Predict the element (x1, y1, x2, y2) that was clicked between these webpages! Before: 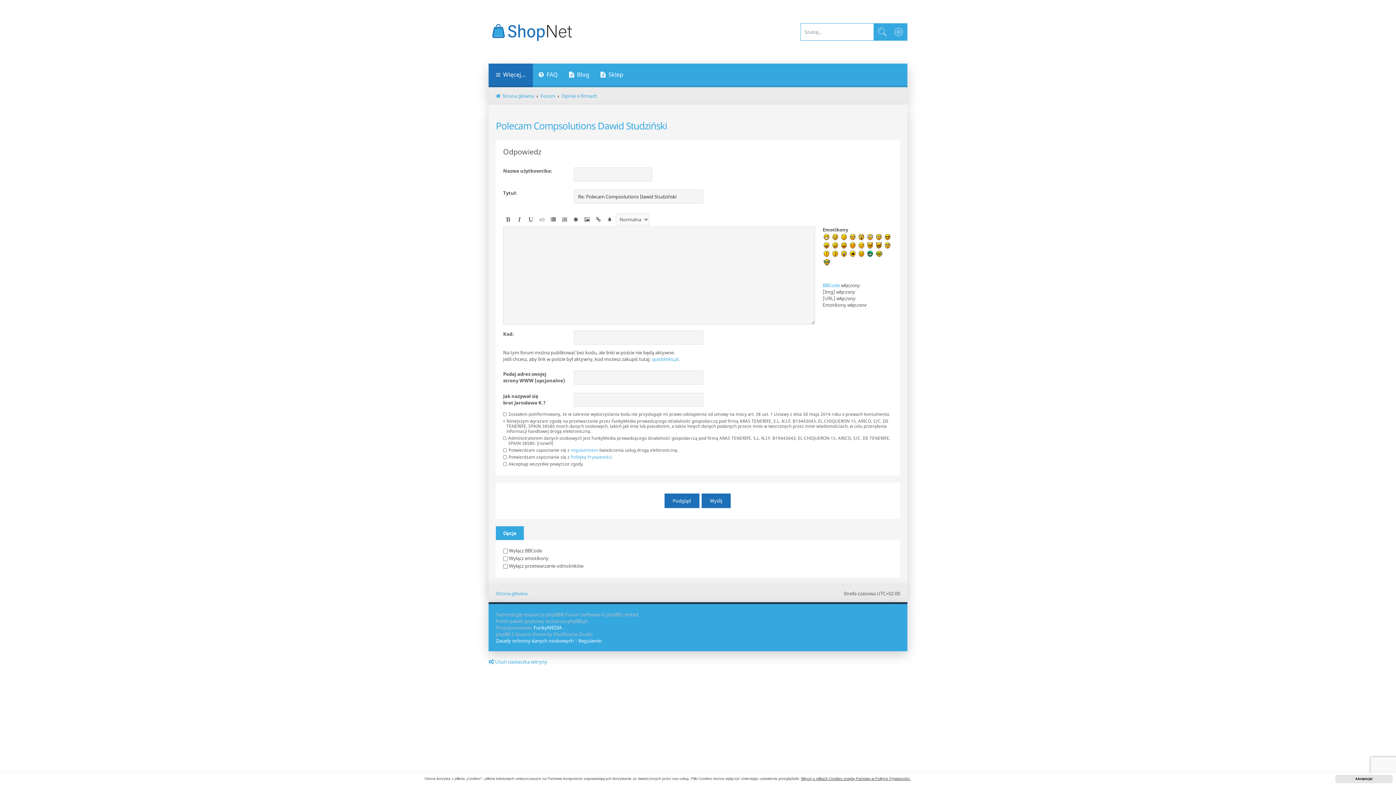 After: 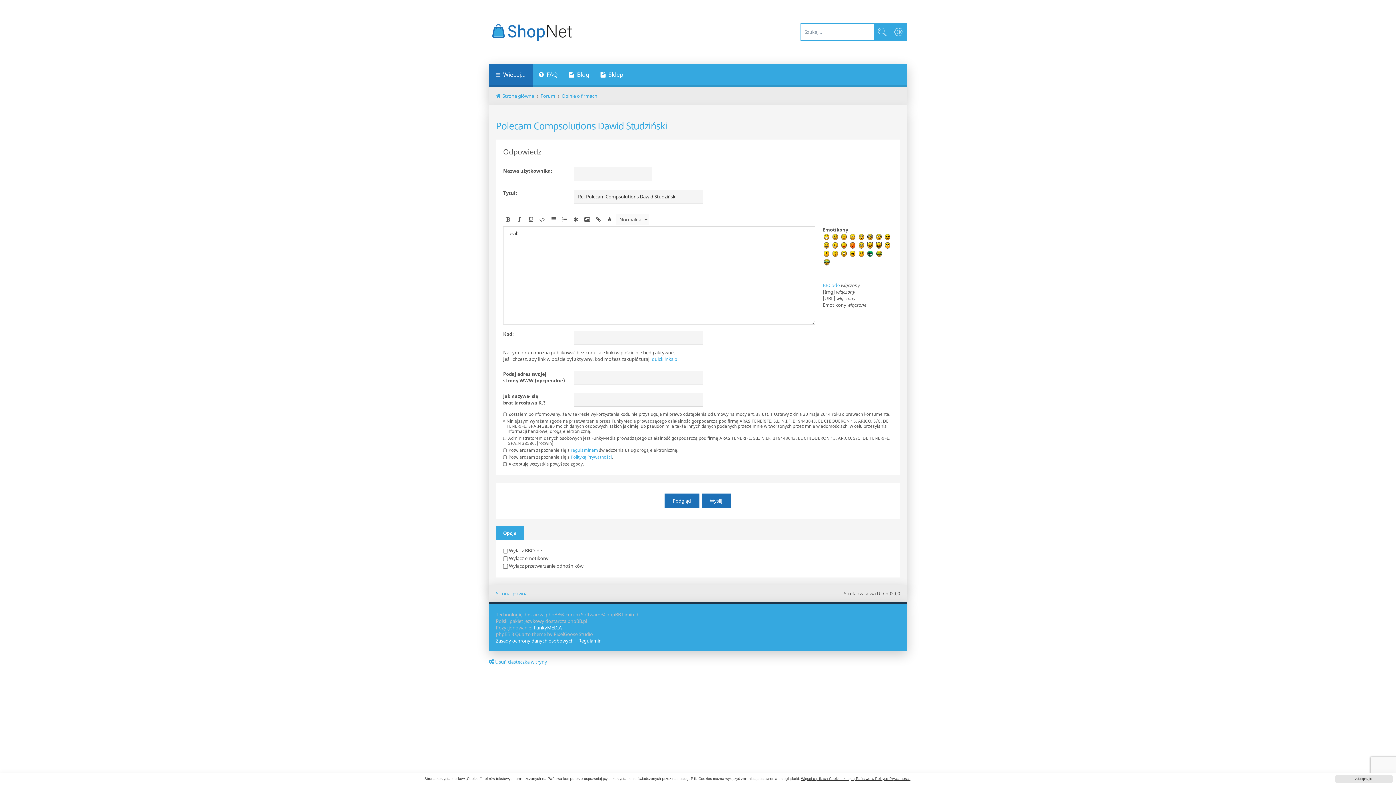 Action: bbox: (866, 241, 874, 249)